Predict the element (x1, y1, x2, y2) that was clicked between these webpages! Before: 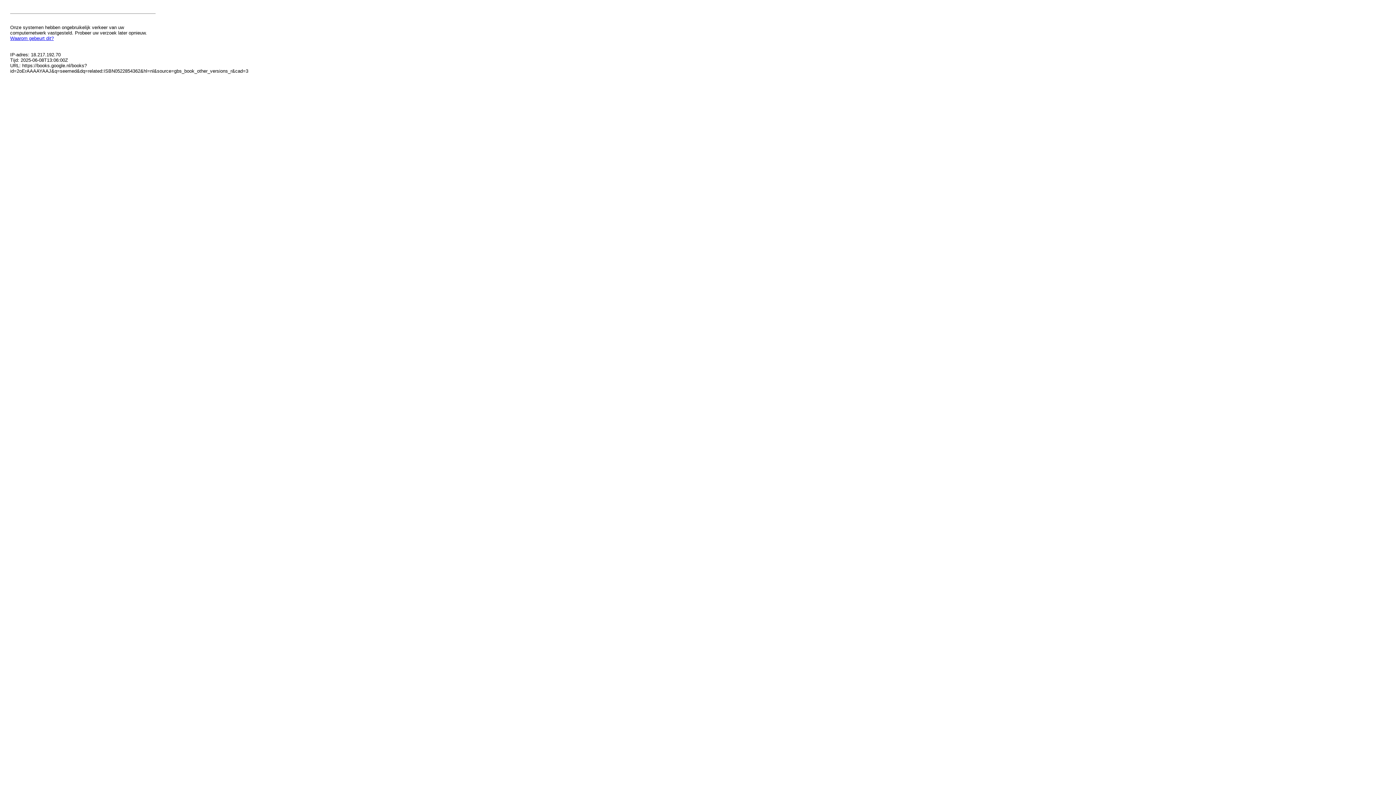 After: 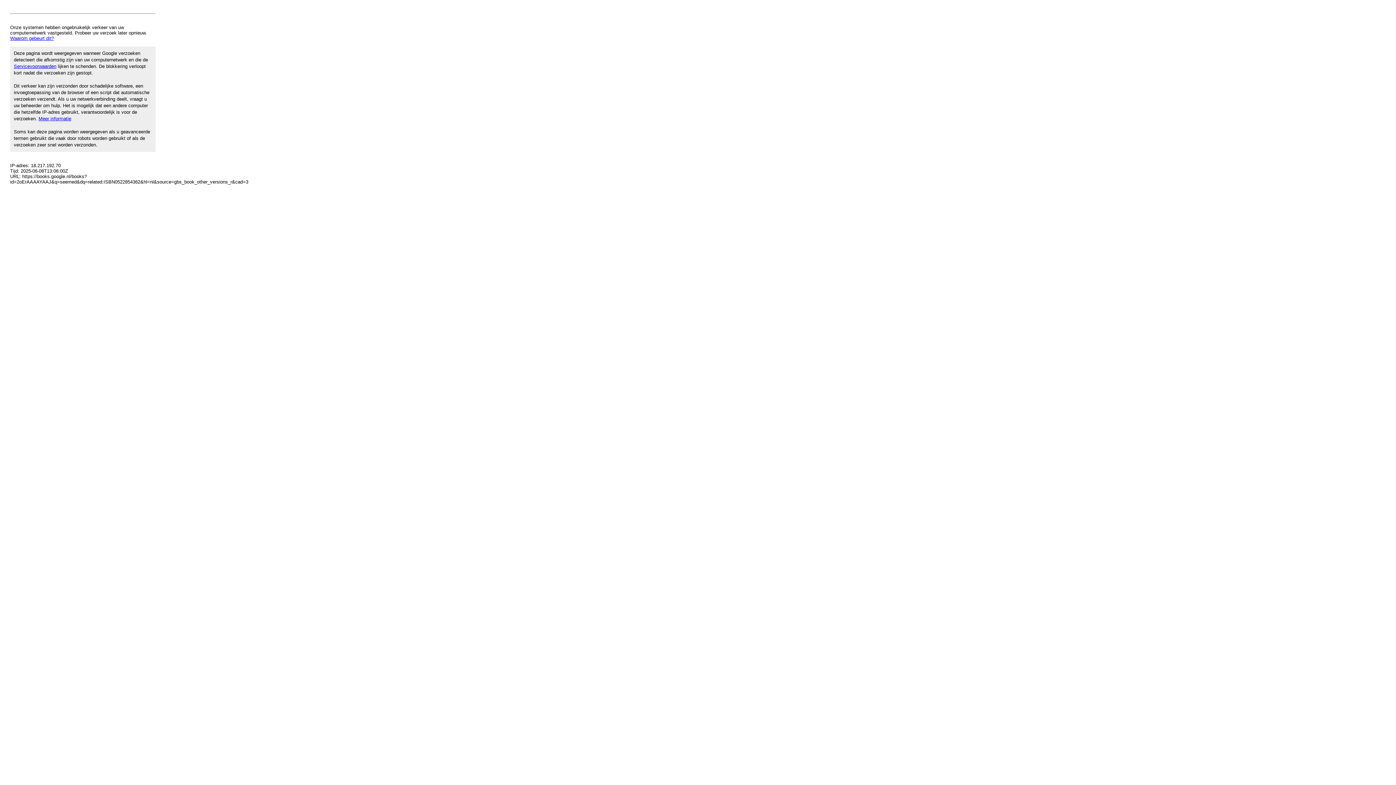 Action: label: Waarom gebeurt dit? bbox: (10, 35, 53, 41)